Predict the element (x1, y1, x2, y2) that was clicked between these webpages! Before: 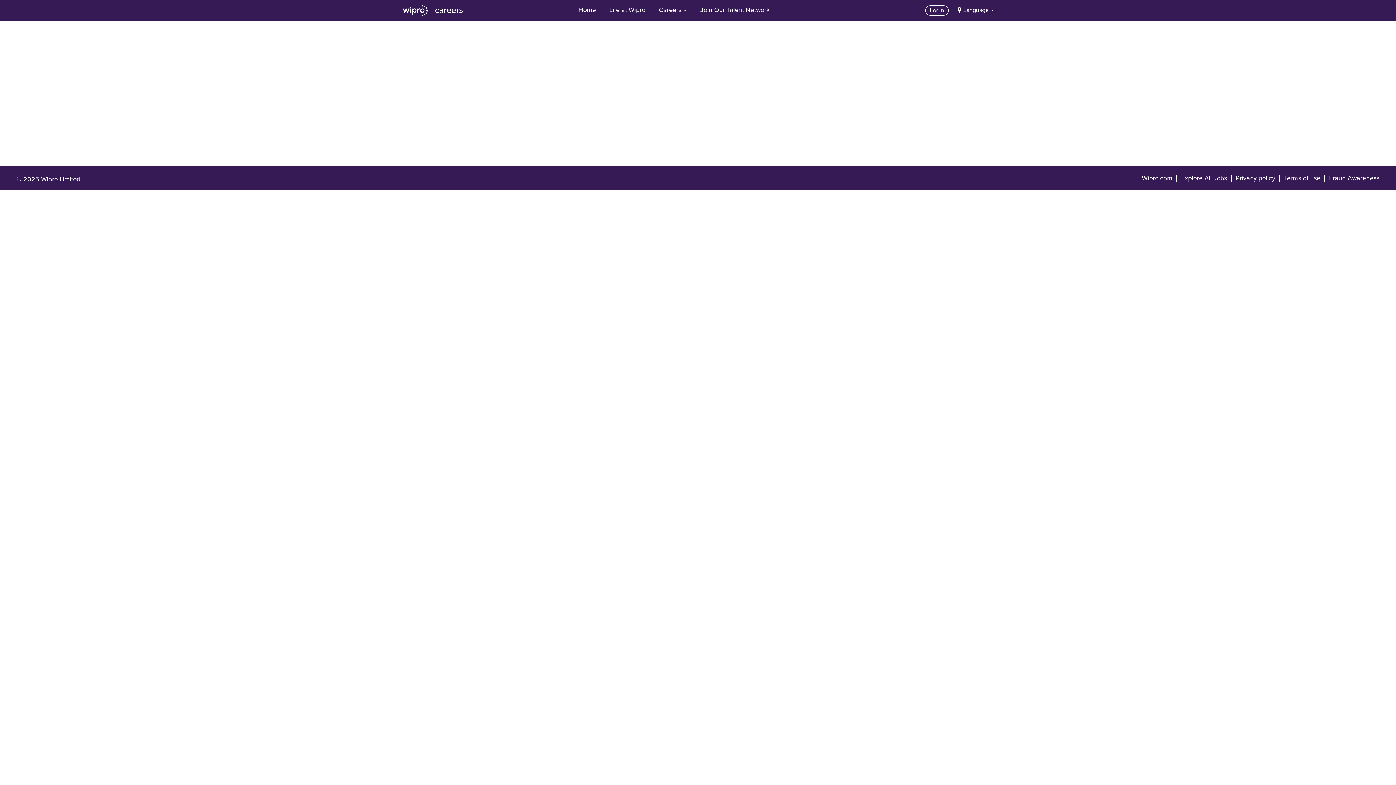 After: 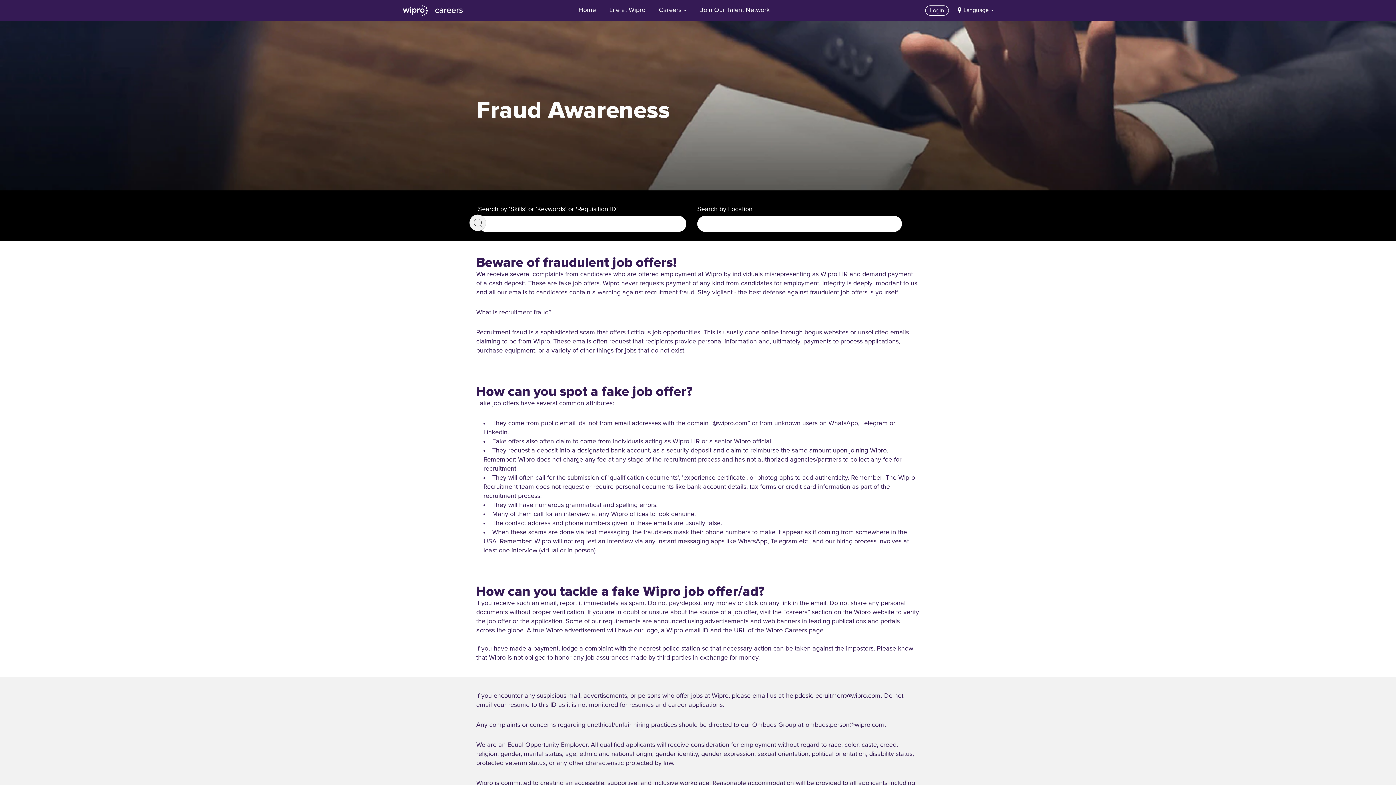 Action: bbox: (1329, 174, 1380, 182) label: Fraud Awareness